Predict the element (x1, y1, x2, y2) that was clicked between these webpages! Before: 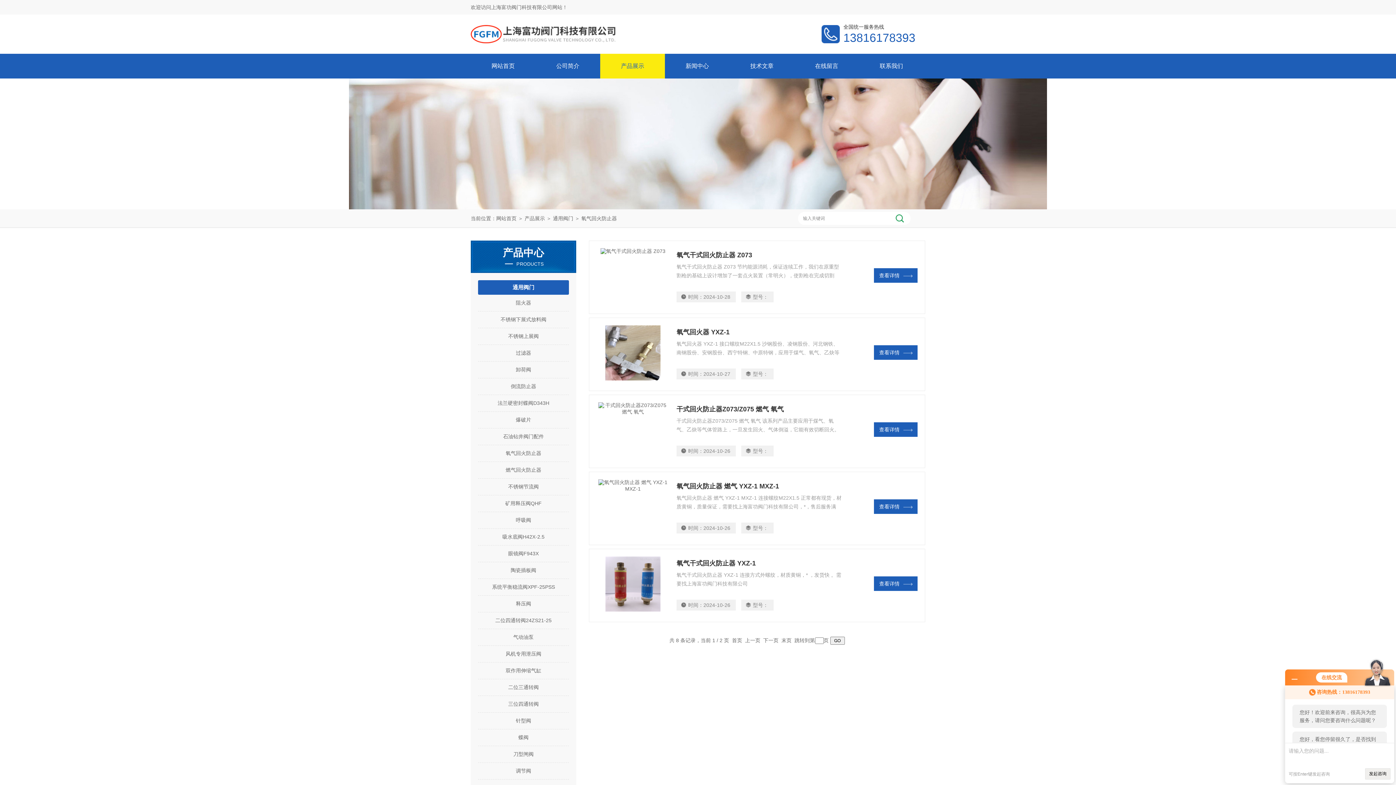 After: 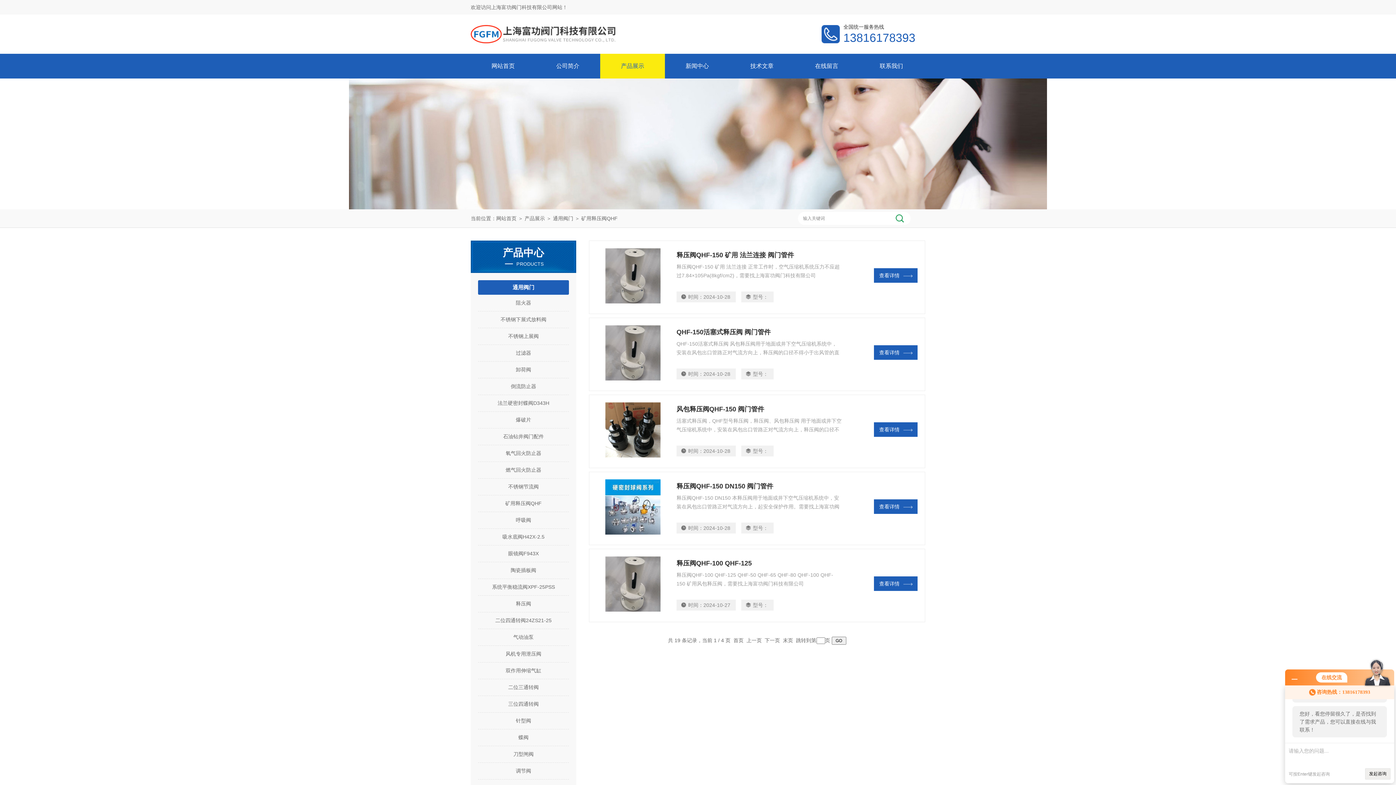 Action: bbox: (478, 495, 569, 512) label: 矿用释压阀QHF